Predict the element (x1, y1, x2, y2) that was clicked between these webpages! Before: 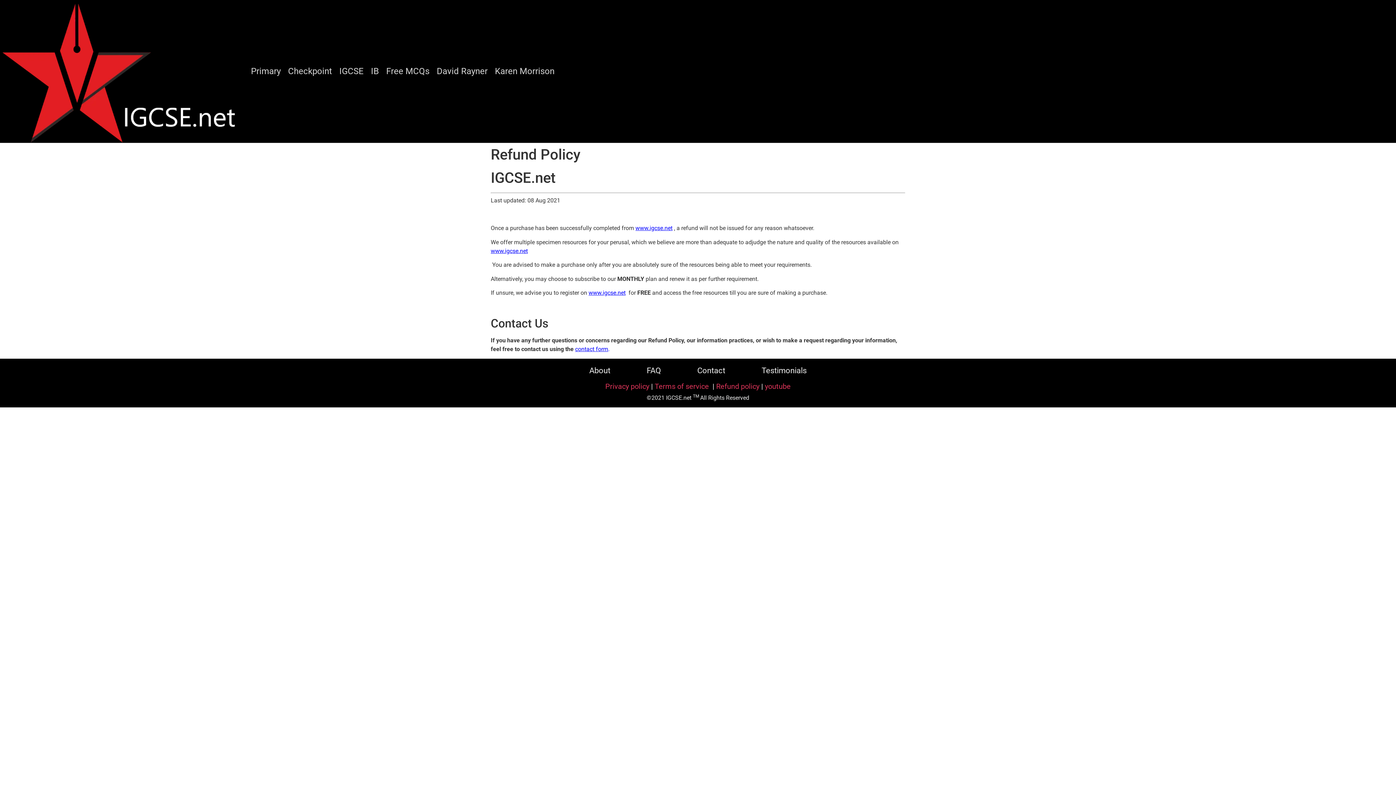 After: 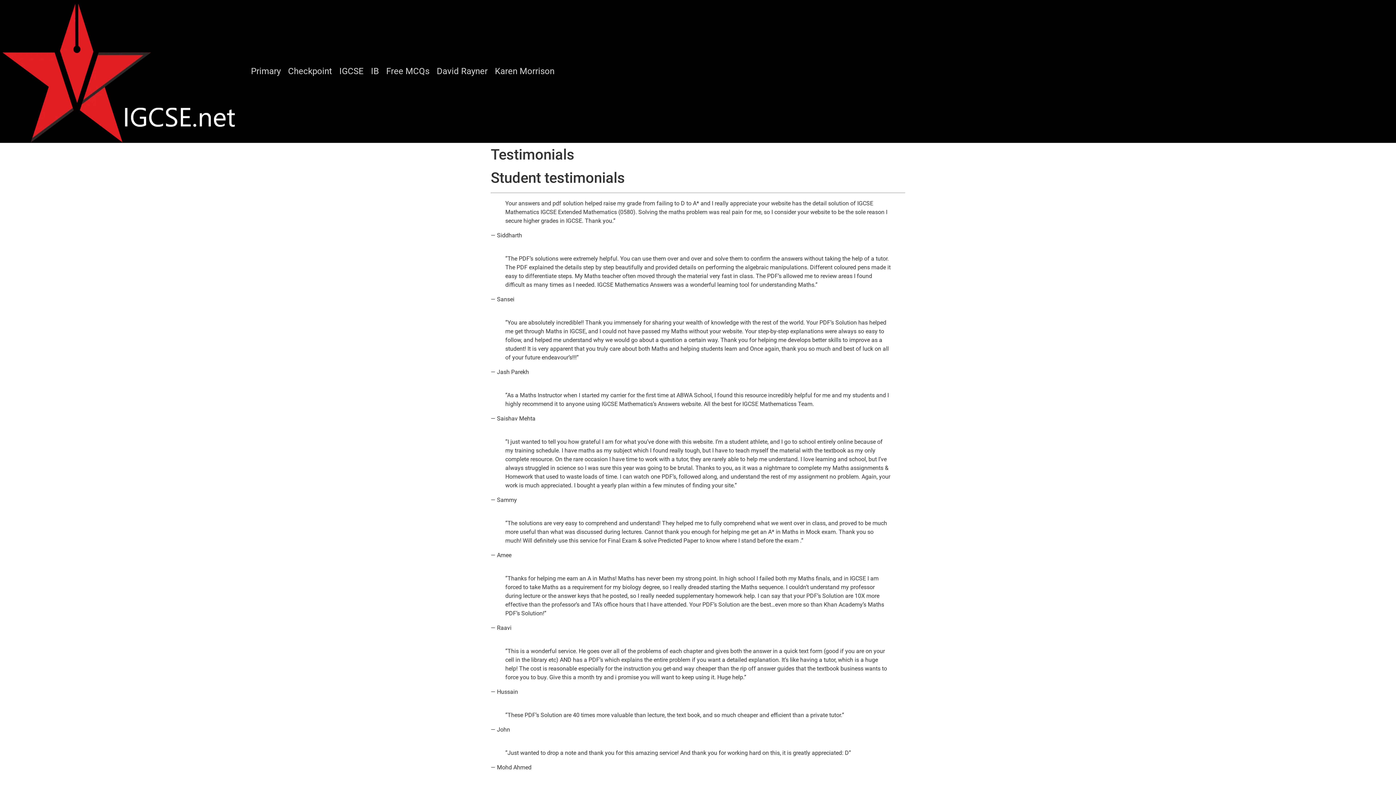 Action: label: Testimonials bbox: (743, 362, 825, 379)